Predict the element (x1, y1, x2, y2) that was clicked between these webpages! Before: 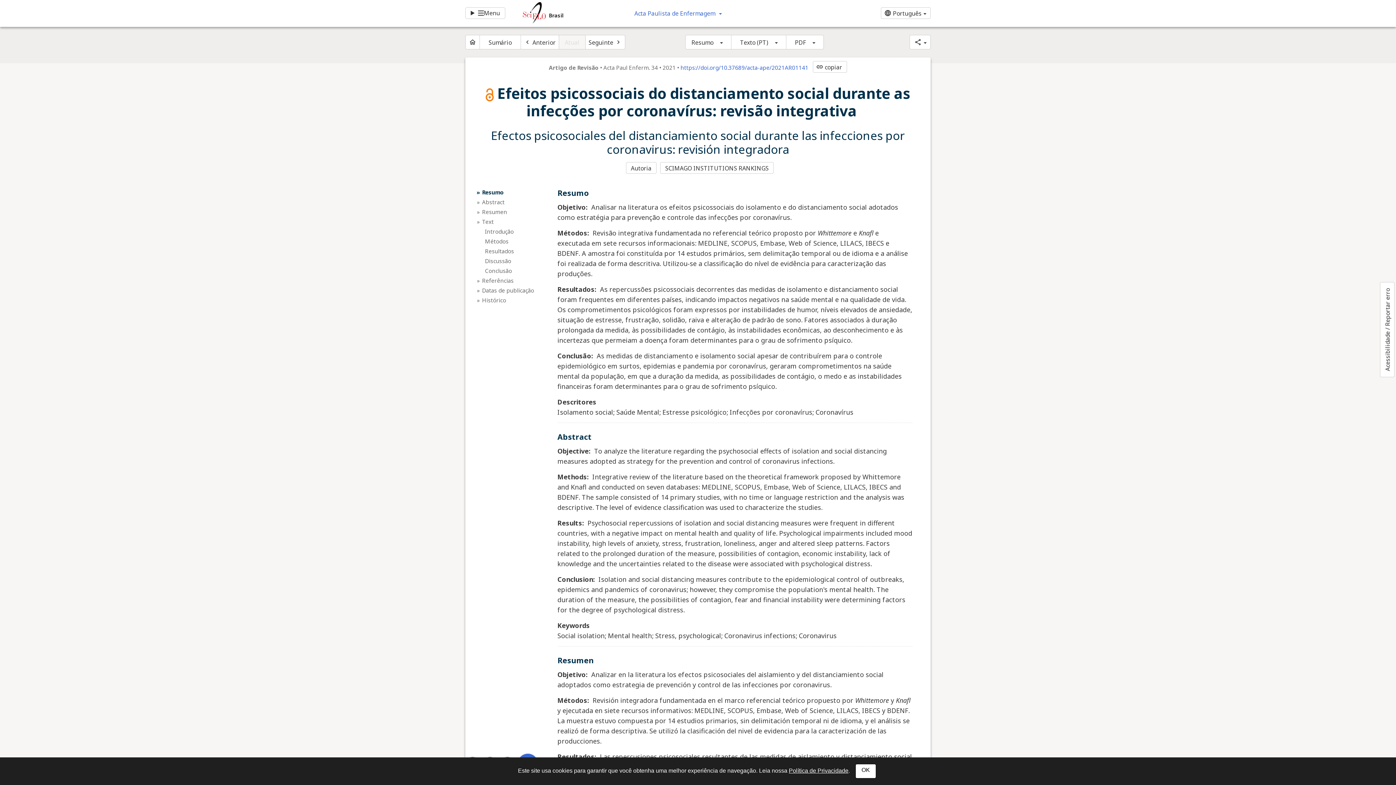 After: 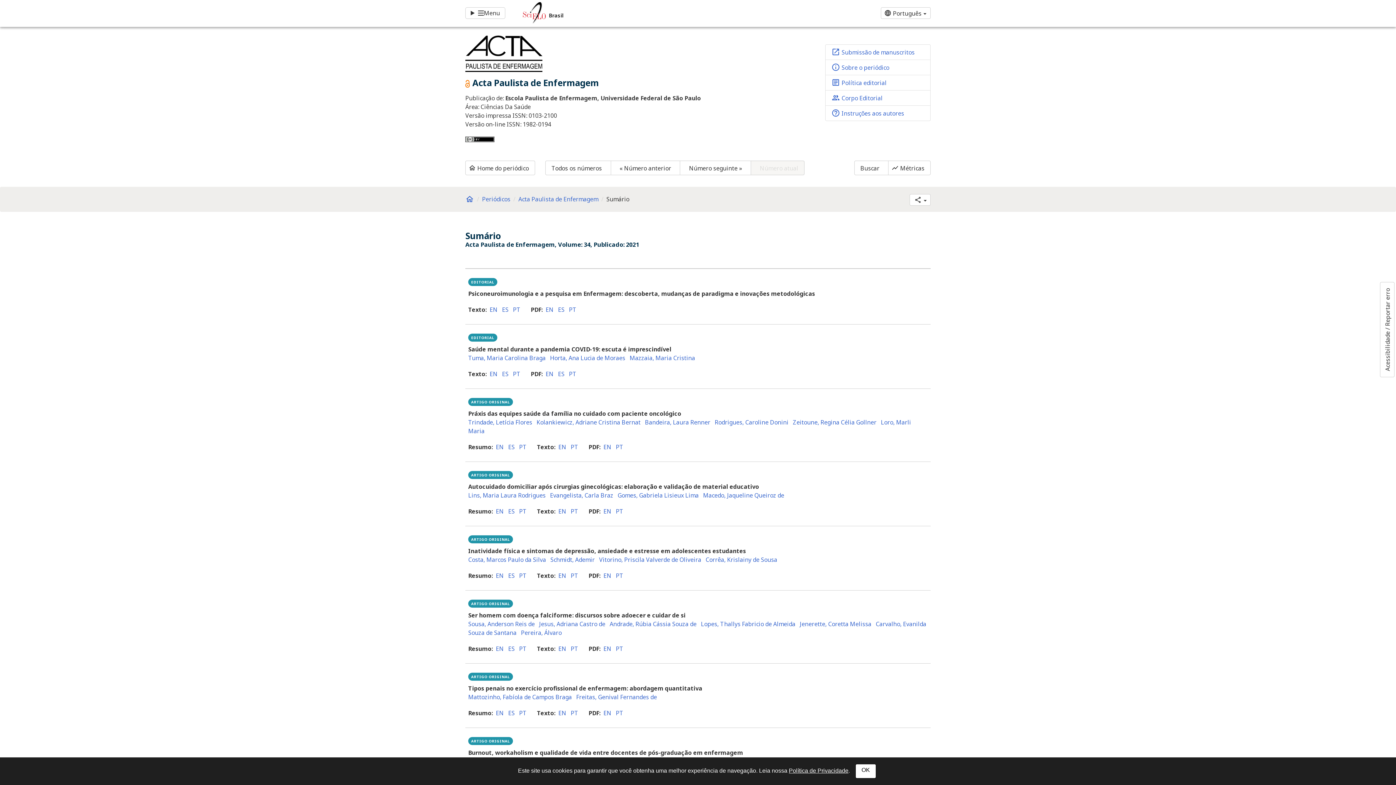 Action: label: Sumário bbox: (479, 34, 520, 49)